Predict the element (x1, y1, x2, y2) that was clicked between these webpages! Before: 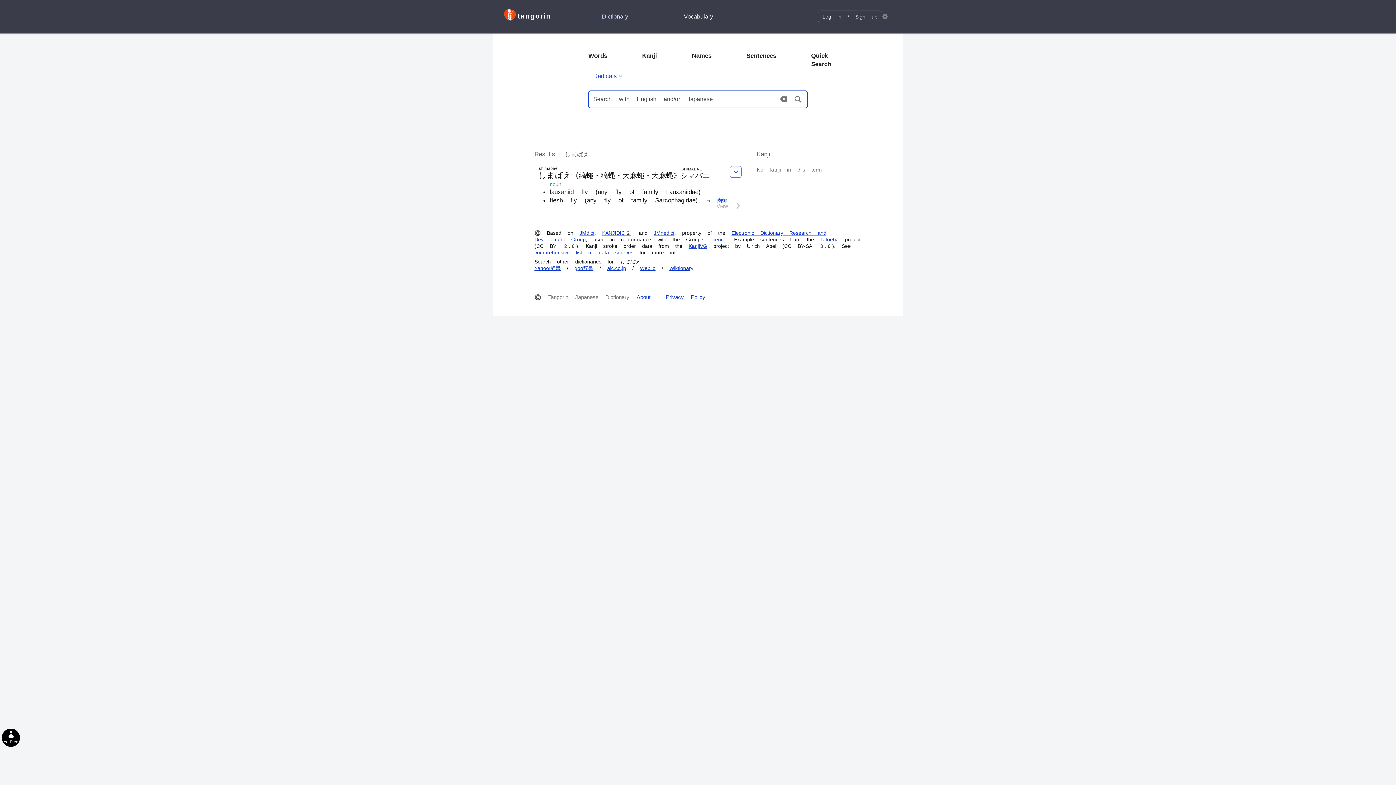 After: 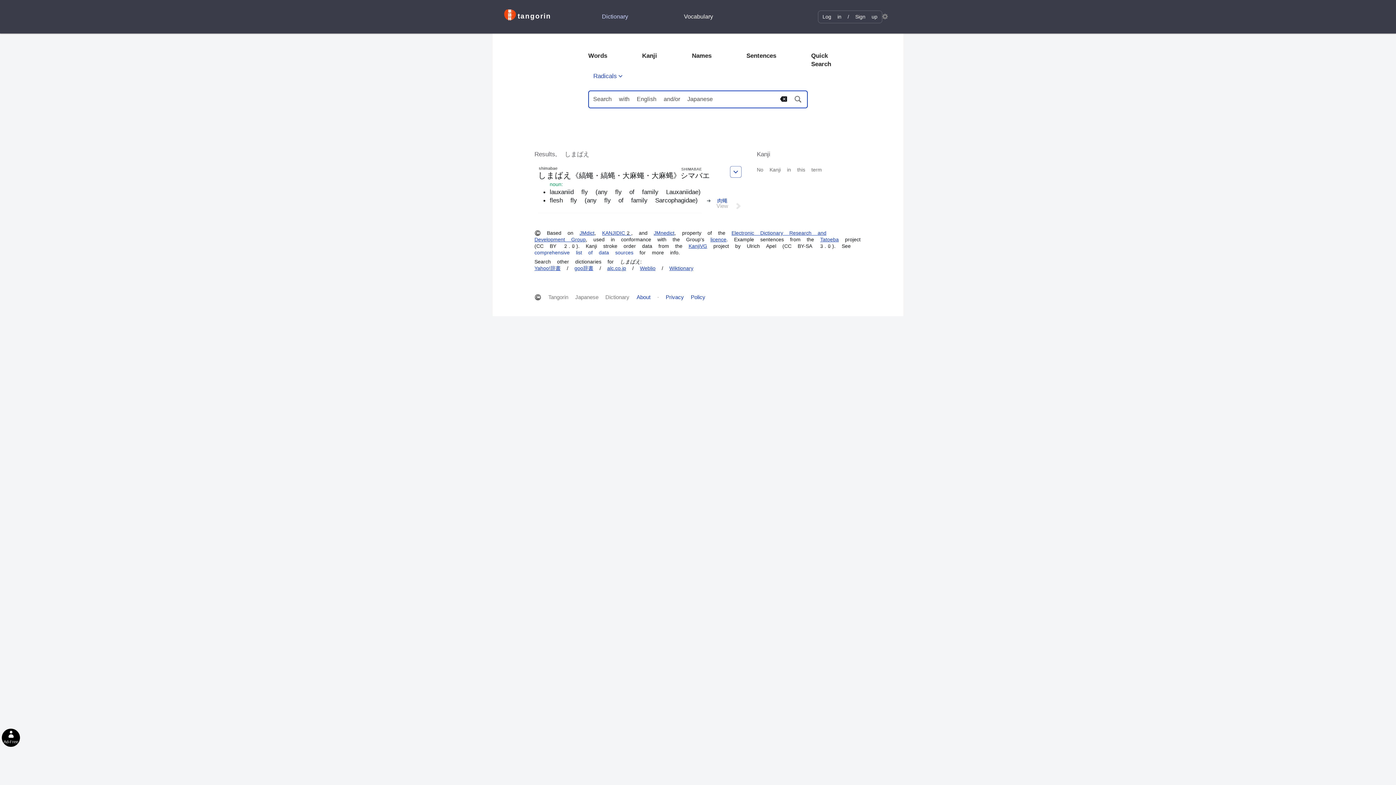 Action: bbox: (777, 90, 790, 107)